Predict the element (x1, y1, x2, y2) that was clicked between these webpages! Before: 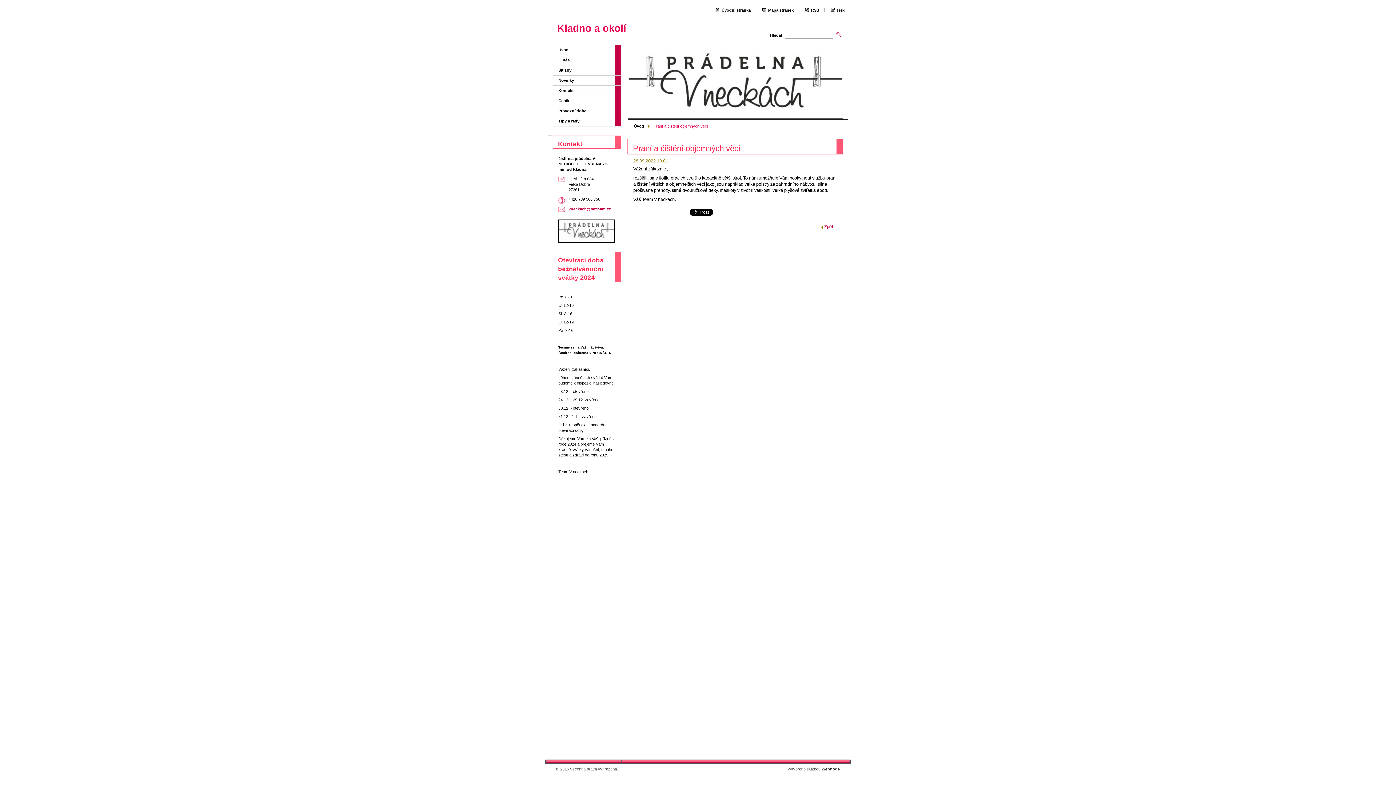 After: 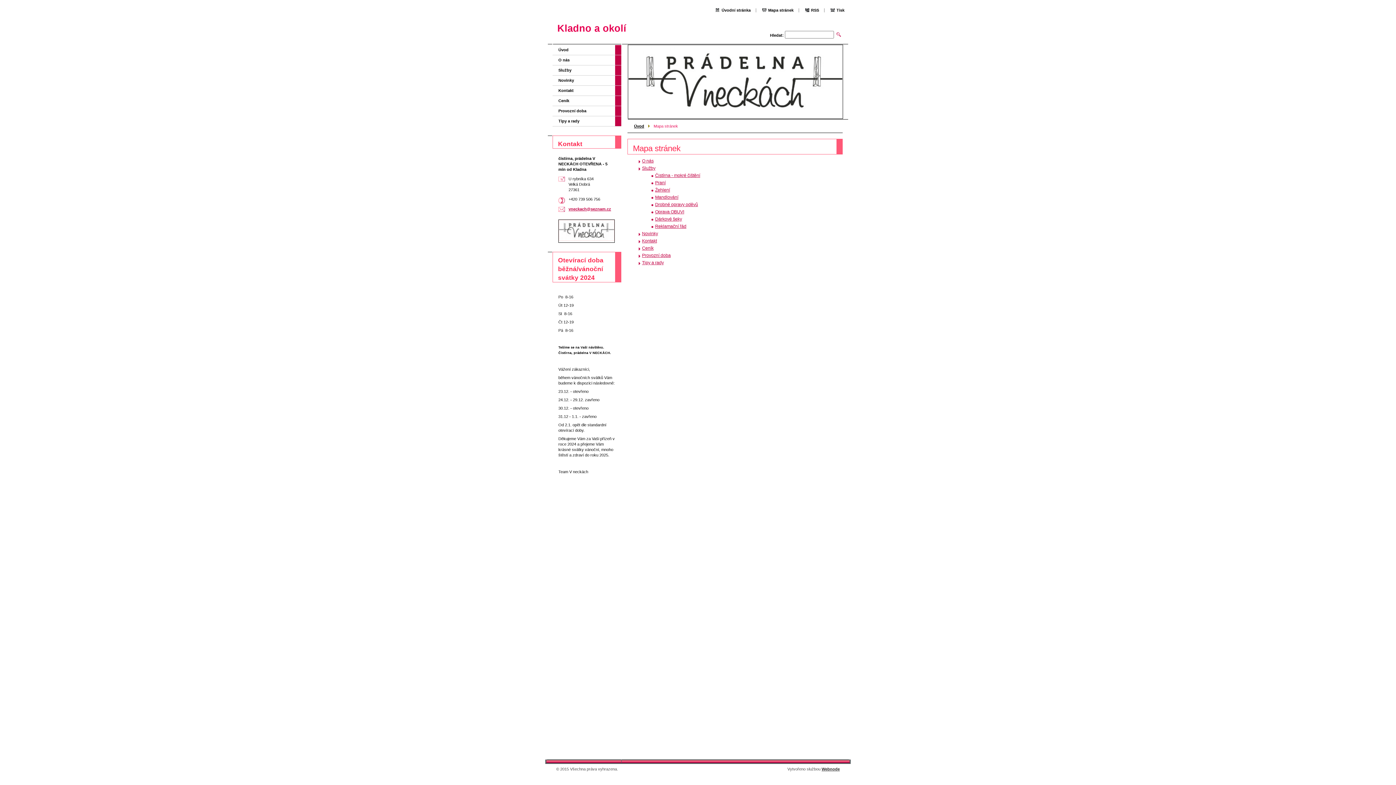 Action: label: Mapa stránek bbox: (762, 8, 793, 12)